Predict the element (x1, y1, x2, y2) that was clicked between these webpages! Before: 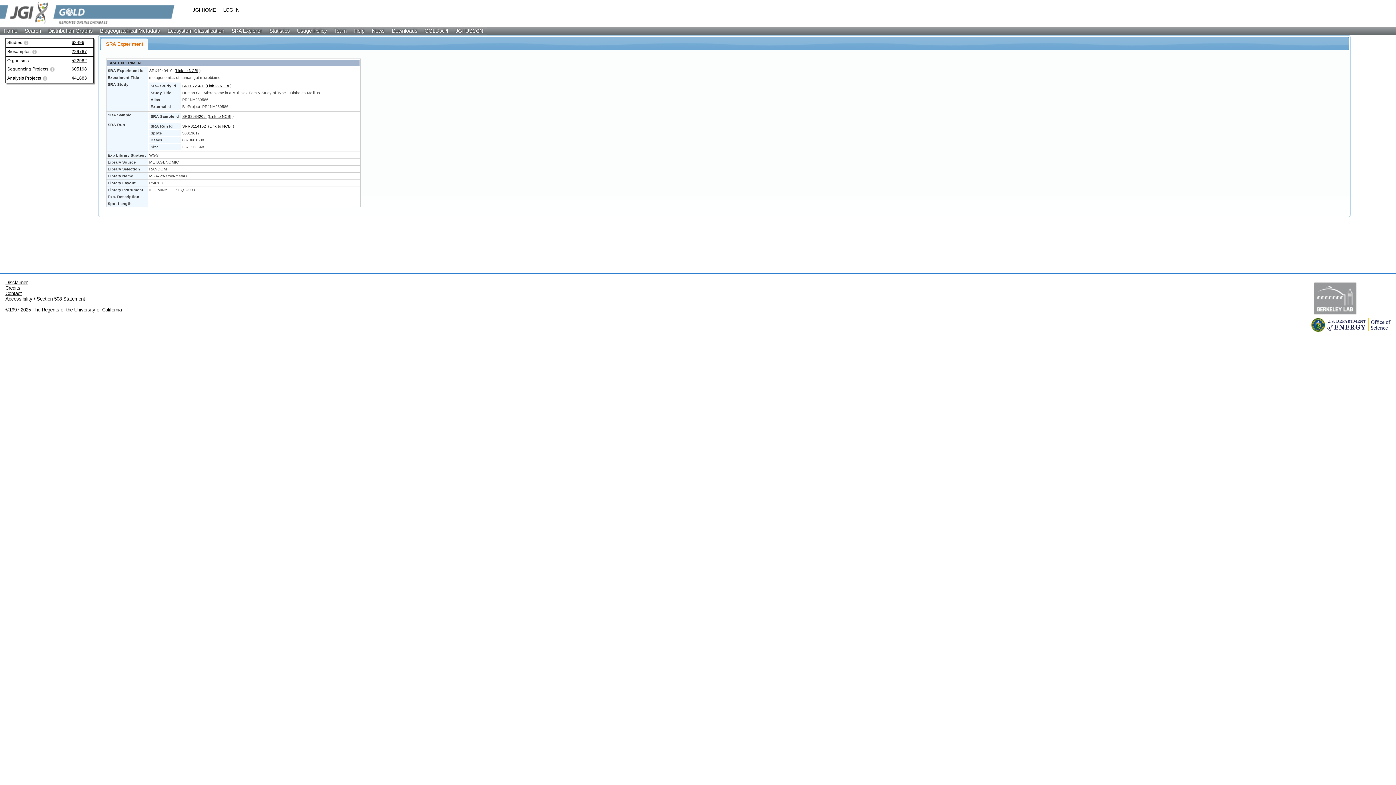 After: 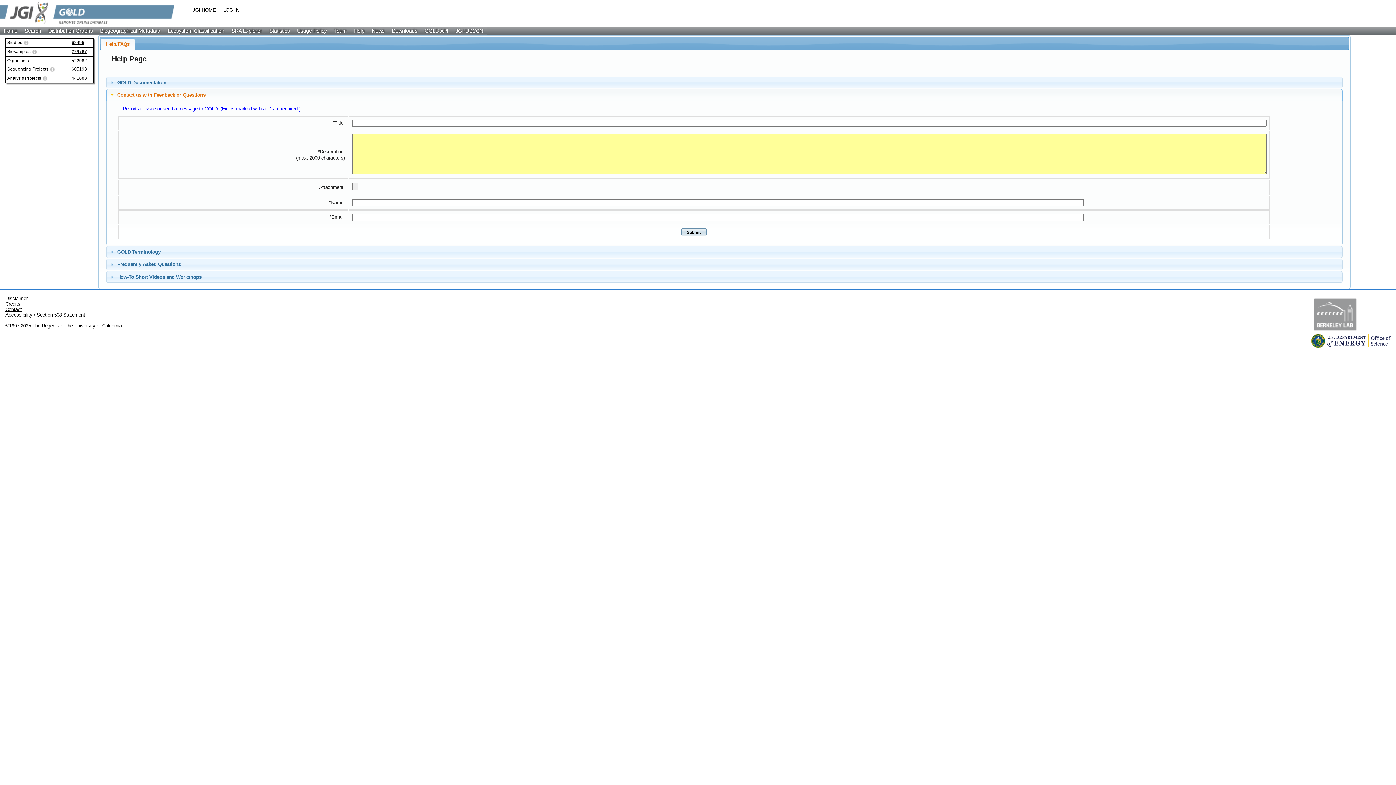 Action: label: Contact bbox: (5, 290, 21, 296)